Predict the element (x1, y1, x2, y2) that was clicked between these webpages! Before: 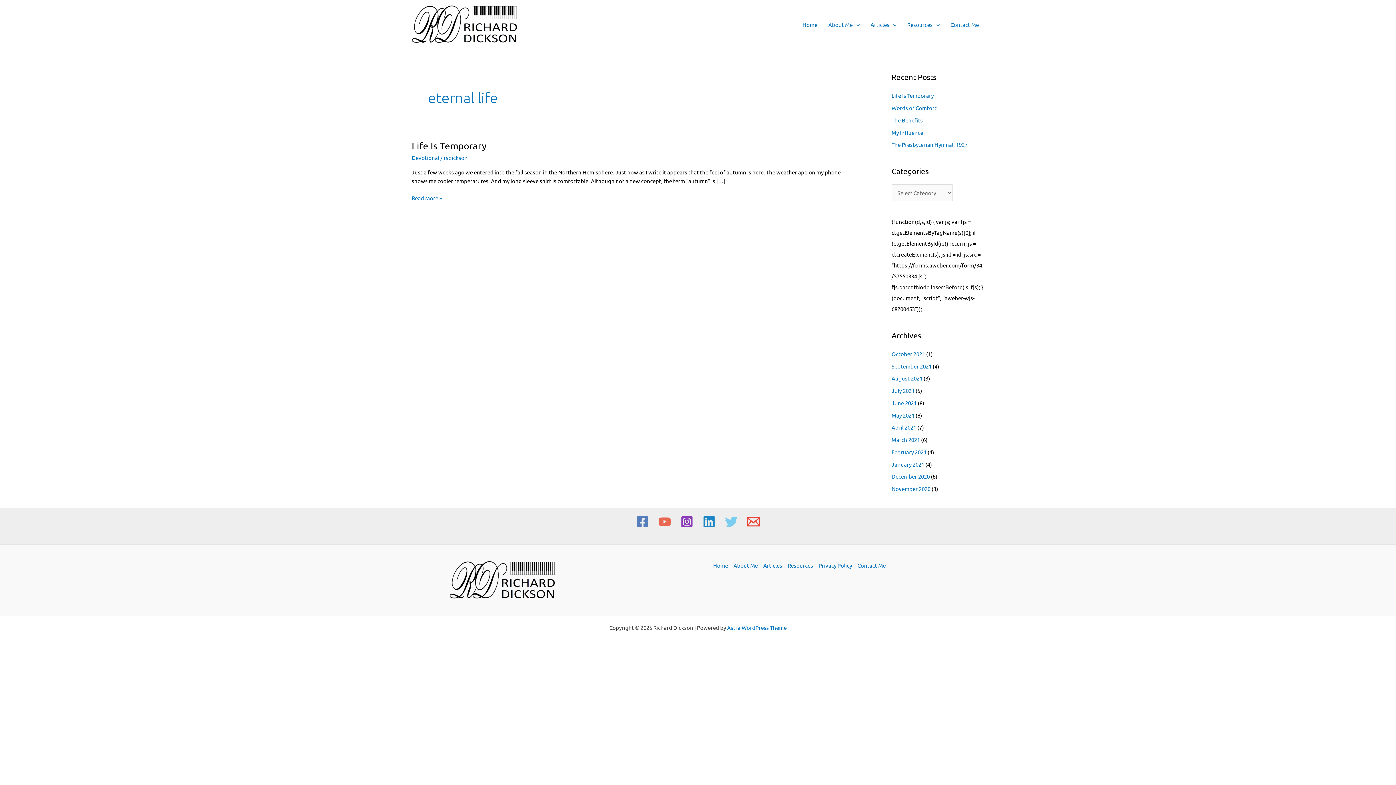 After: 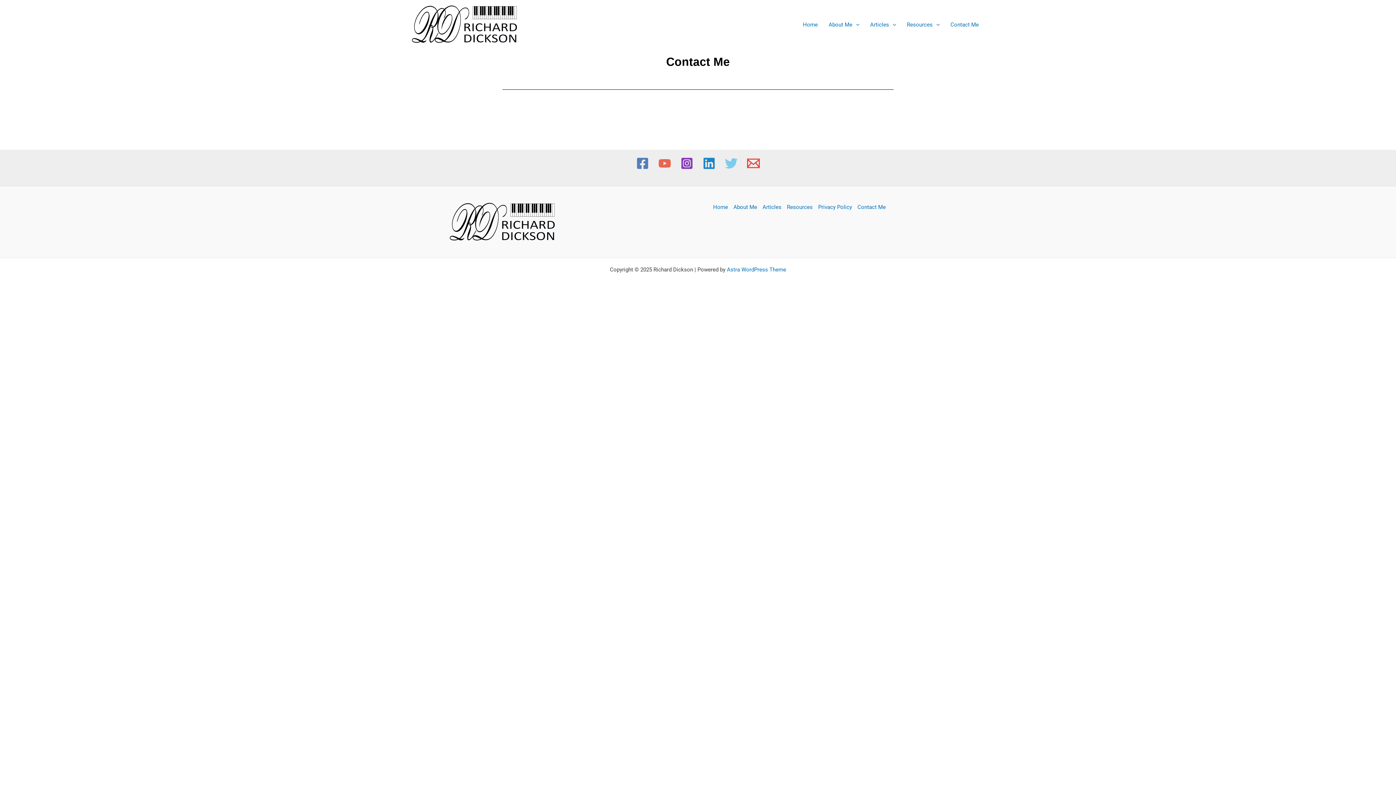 Action: bbox: (945, 11, 984, 37) label: Contact Me